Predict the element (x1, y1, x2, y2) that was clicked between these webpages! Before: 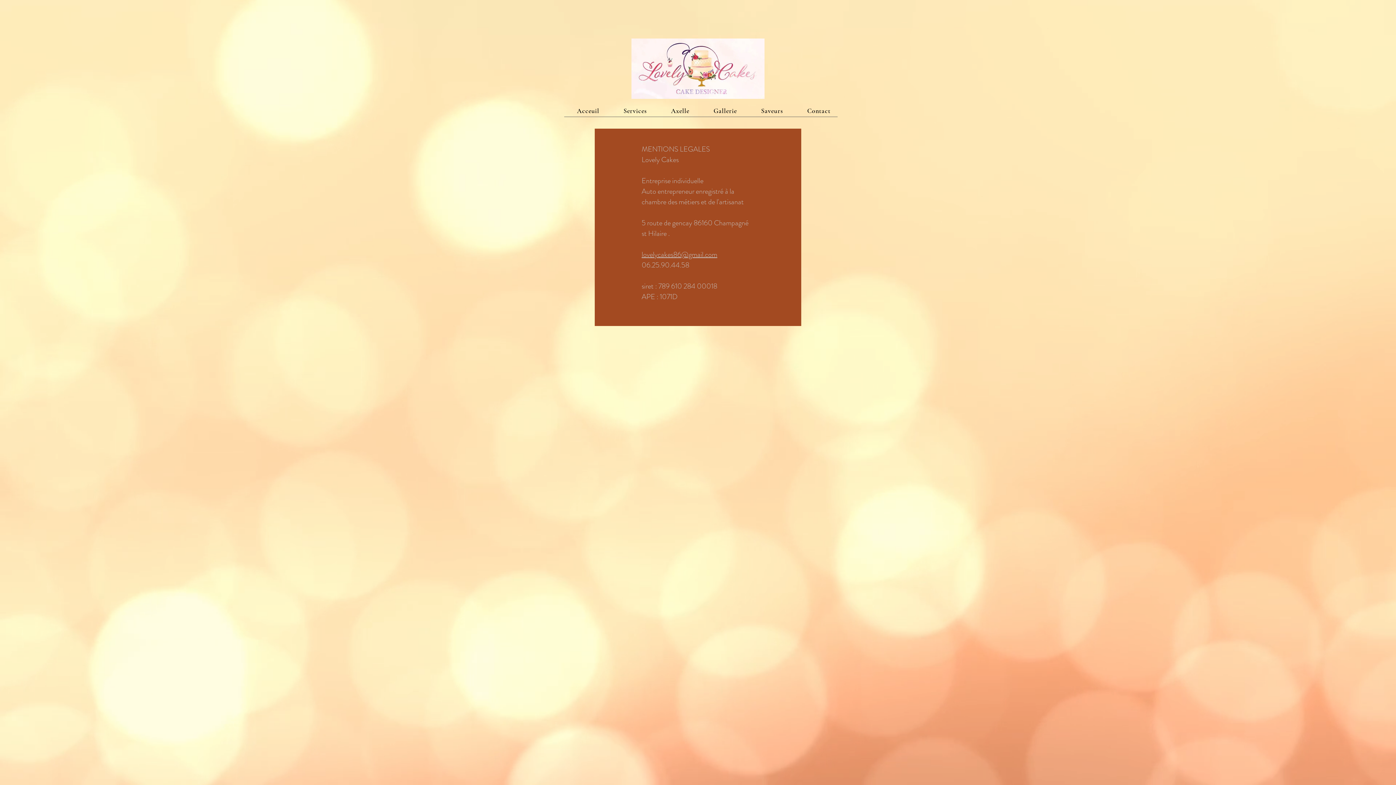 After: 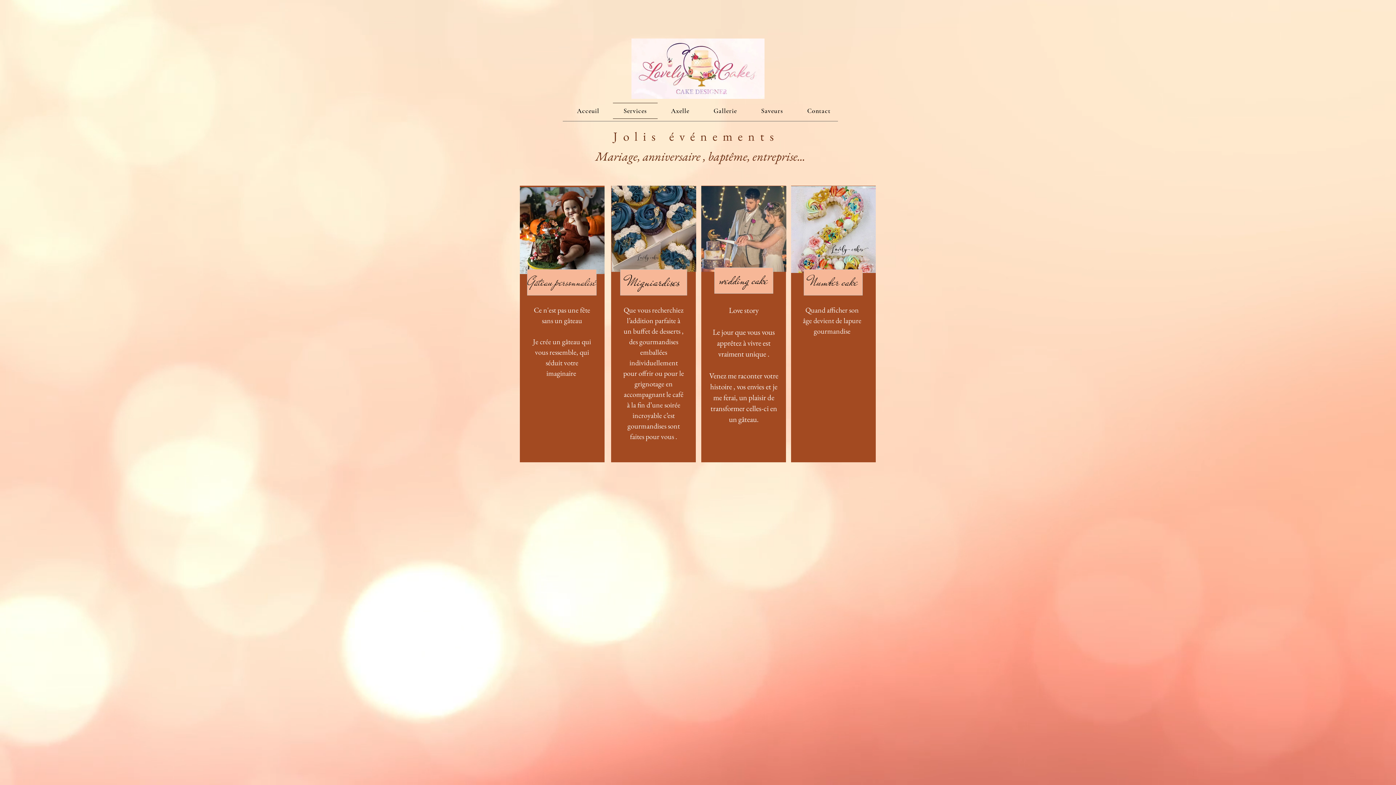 Action: label: Services bbox: (613, 102, 657, 118)